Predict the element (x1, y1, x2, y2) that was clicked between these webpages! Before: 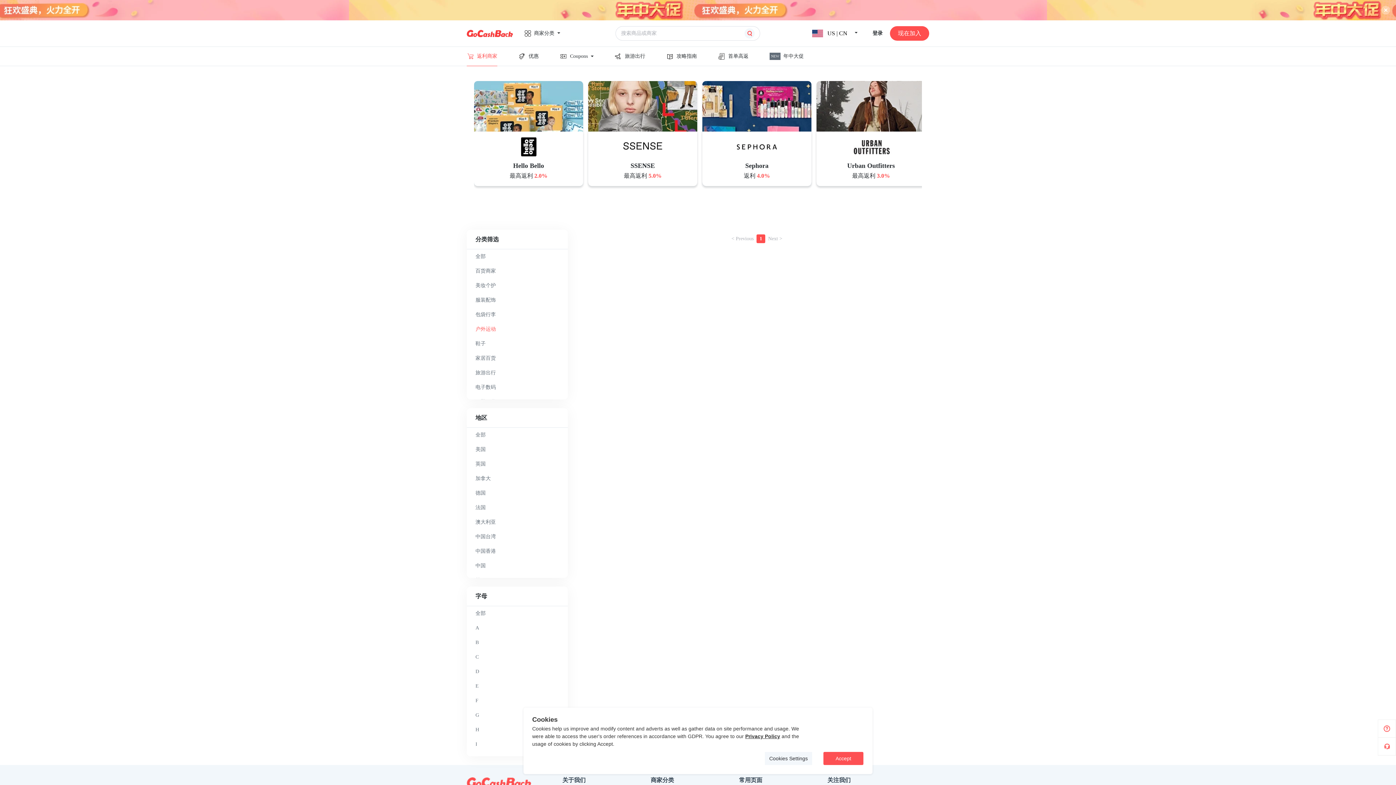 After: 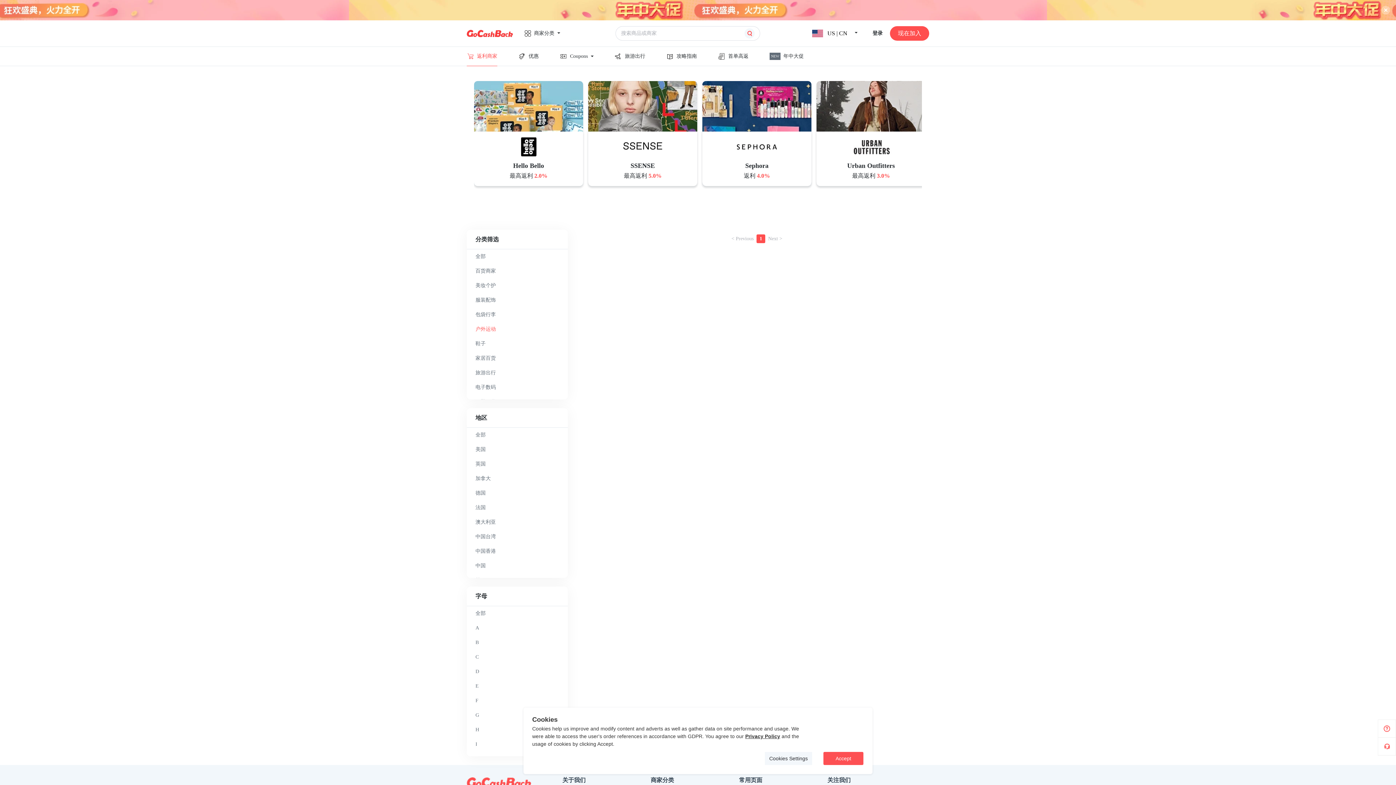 Action: bbox: (1378, 720, 1396, 738)